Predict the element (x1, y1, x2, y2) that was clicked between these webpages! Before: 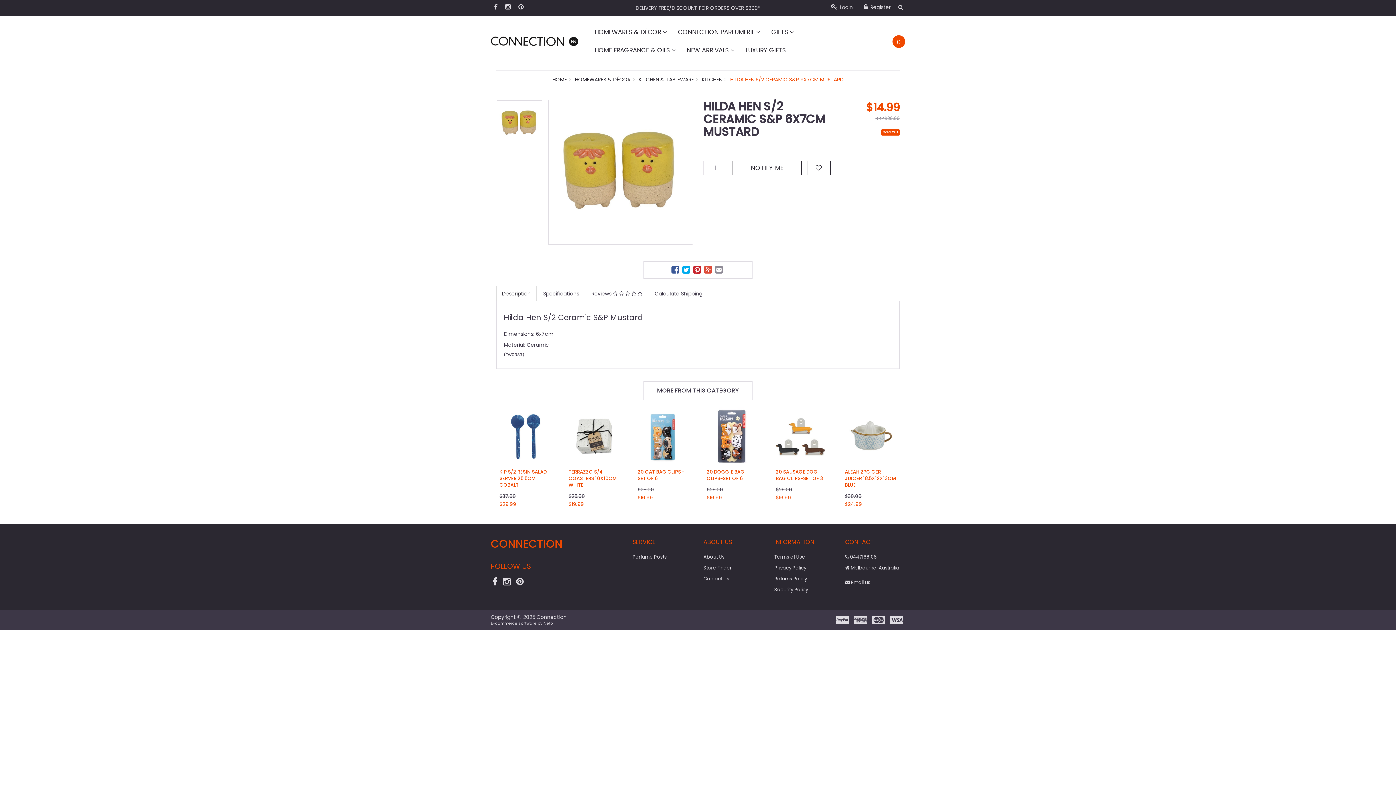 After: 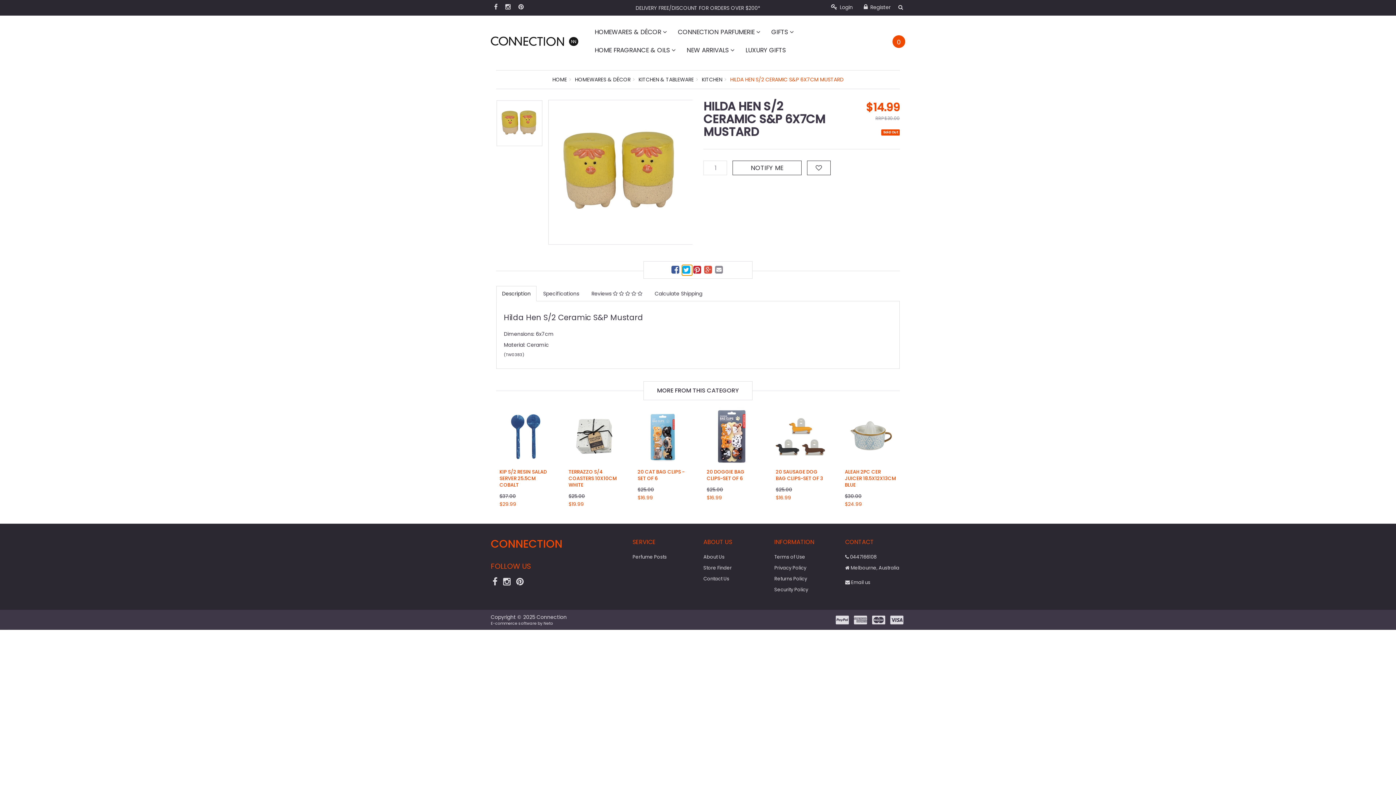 Action: bbox: (682, 266, 692, 275)